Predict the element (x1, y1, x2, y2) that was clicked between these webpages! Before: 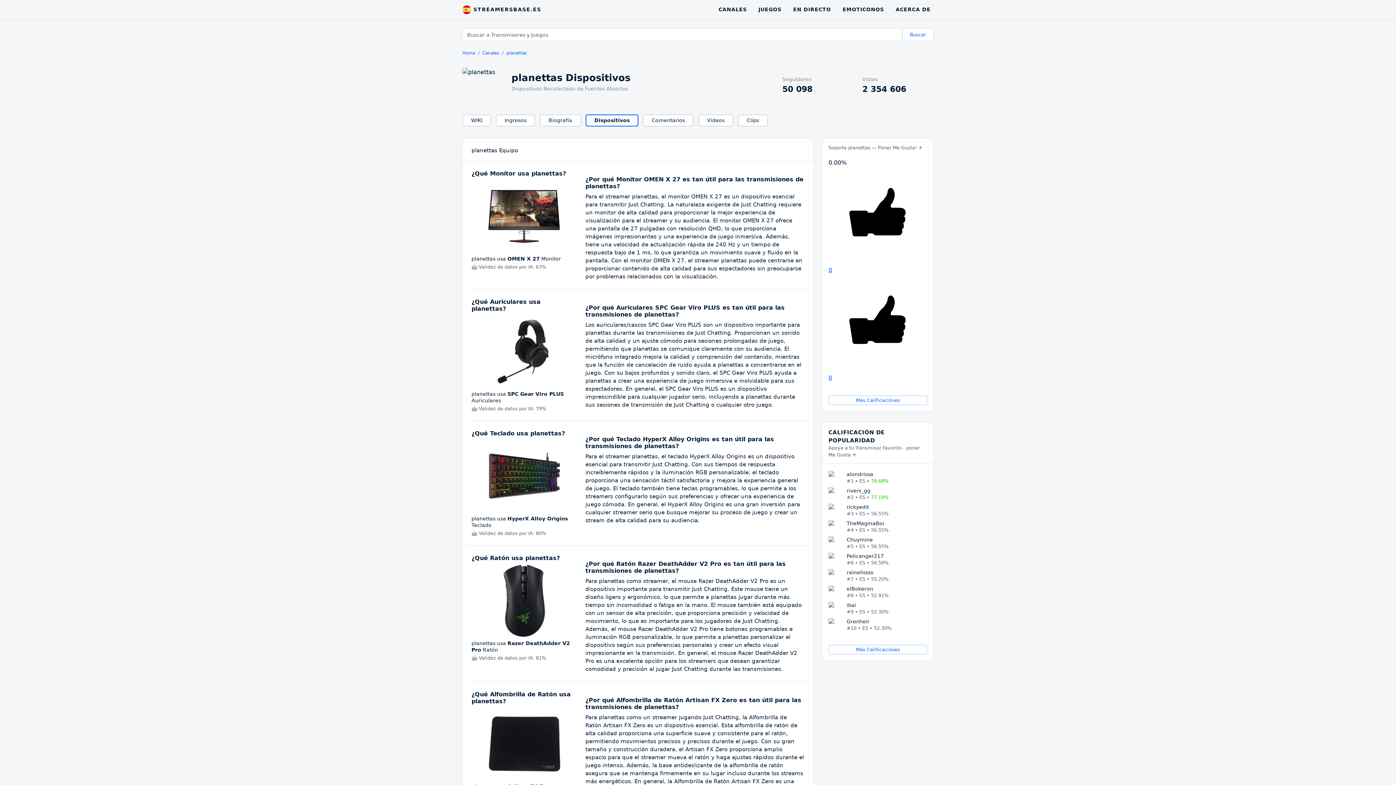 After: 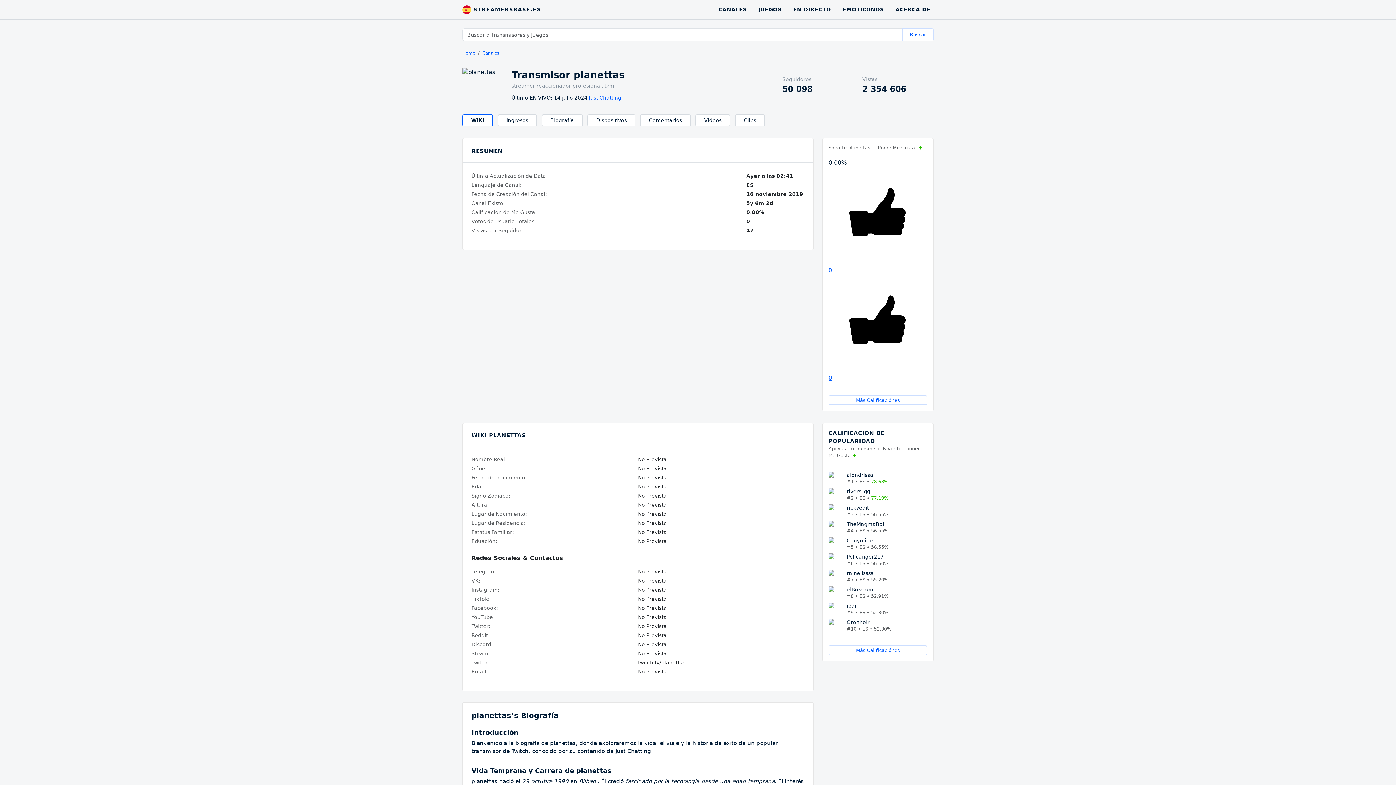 Action: label: planettas bbox: (506, 50, 526, 55)